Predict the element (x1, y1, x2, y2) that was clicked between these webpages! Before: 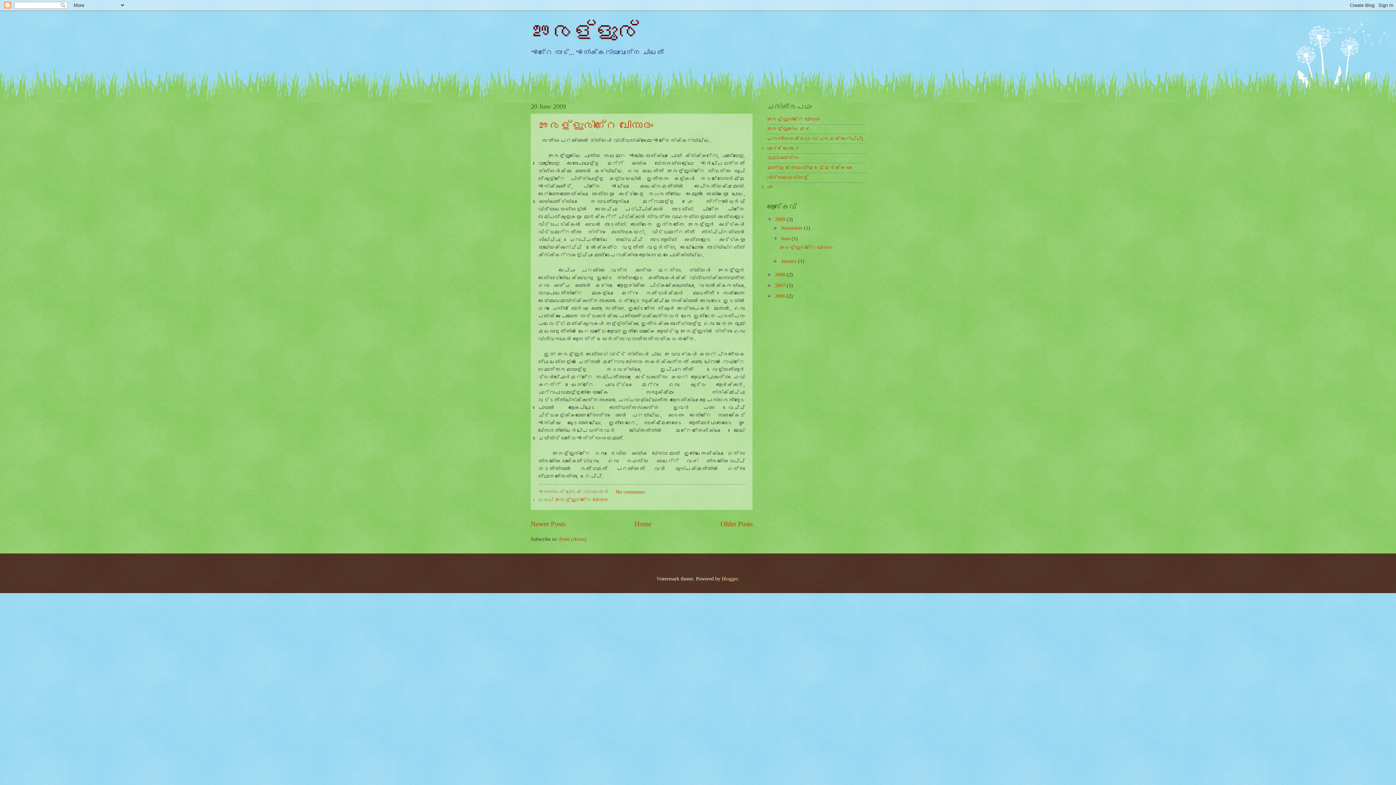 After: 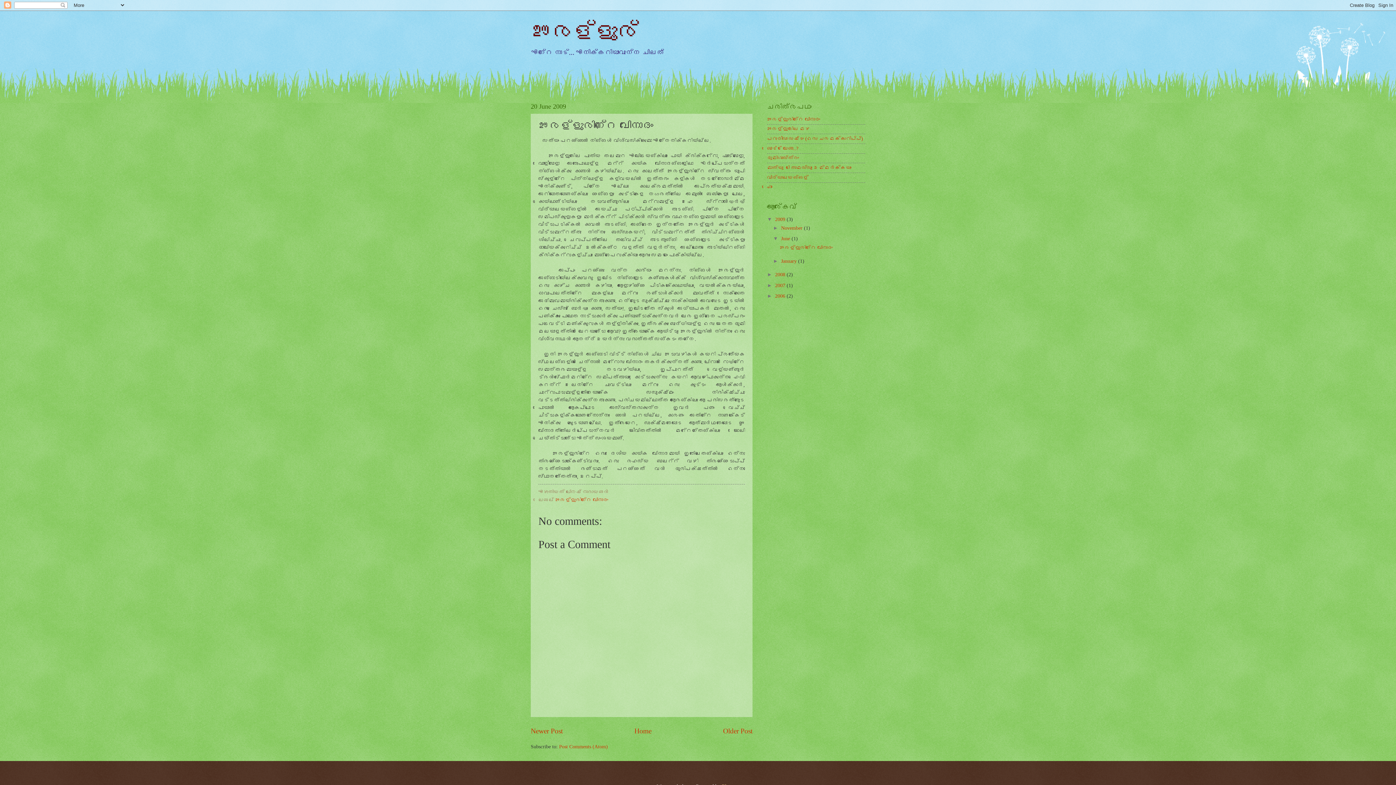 Action: bbox: (779, 244, 832, 250) label: ഊരള്ളൂരിന്റെ വിനോദം